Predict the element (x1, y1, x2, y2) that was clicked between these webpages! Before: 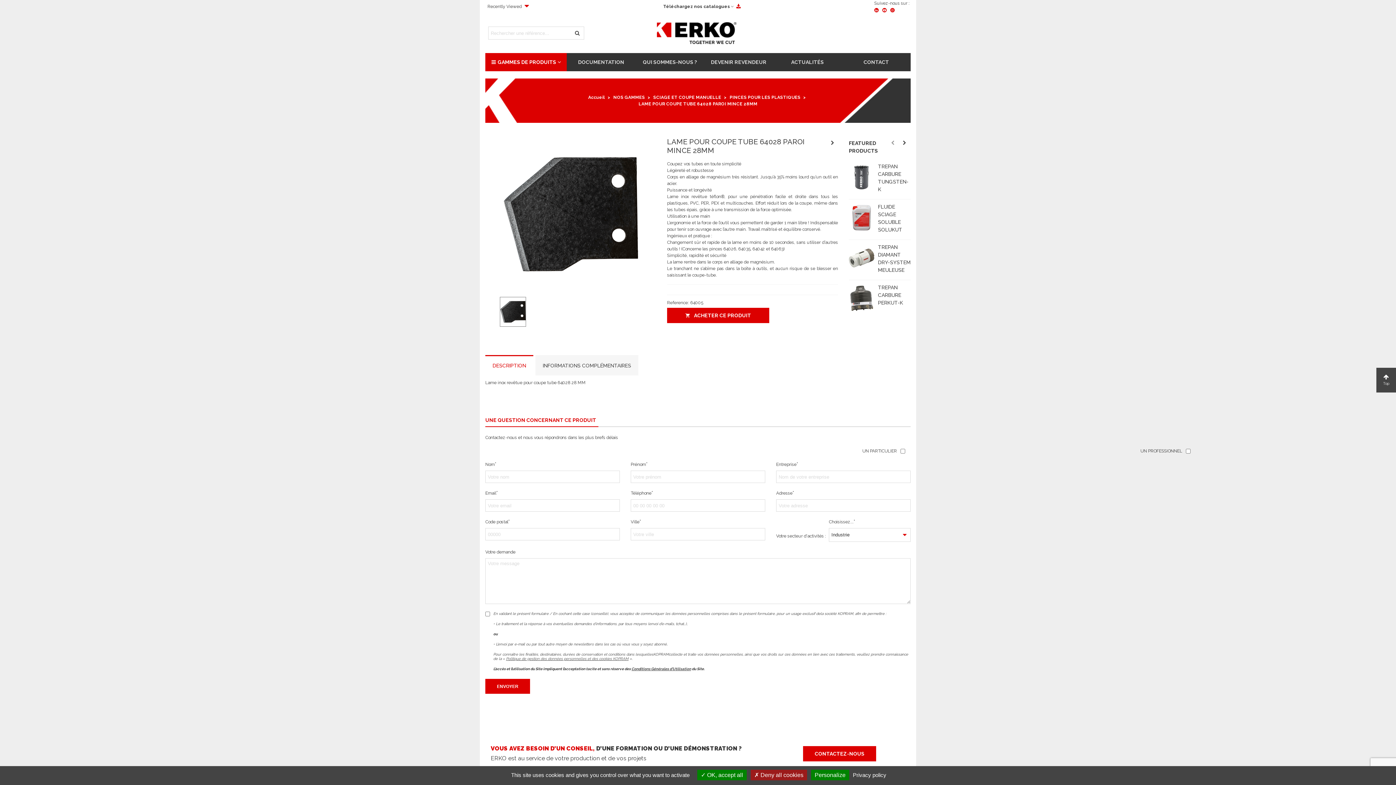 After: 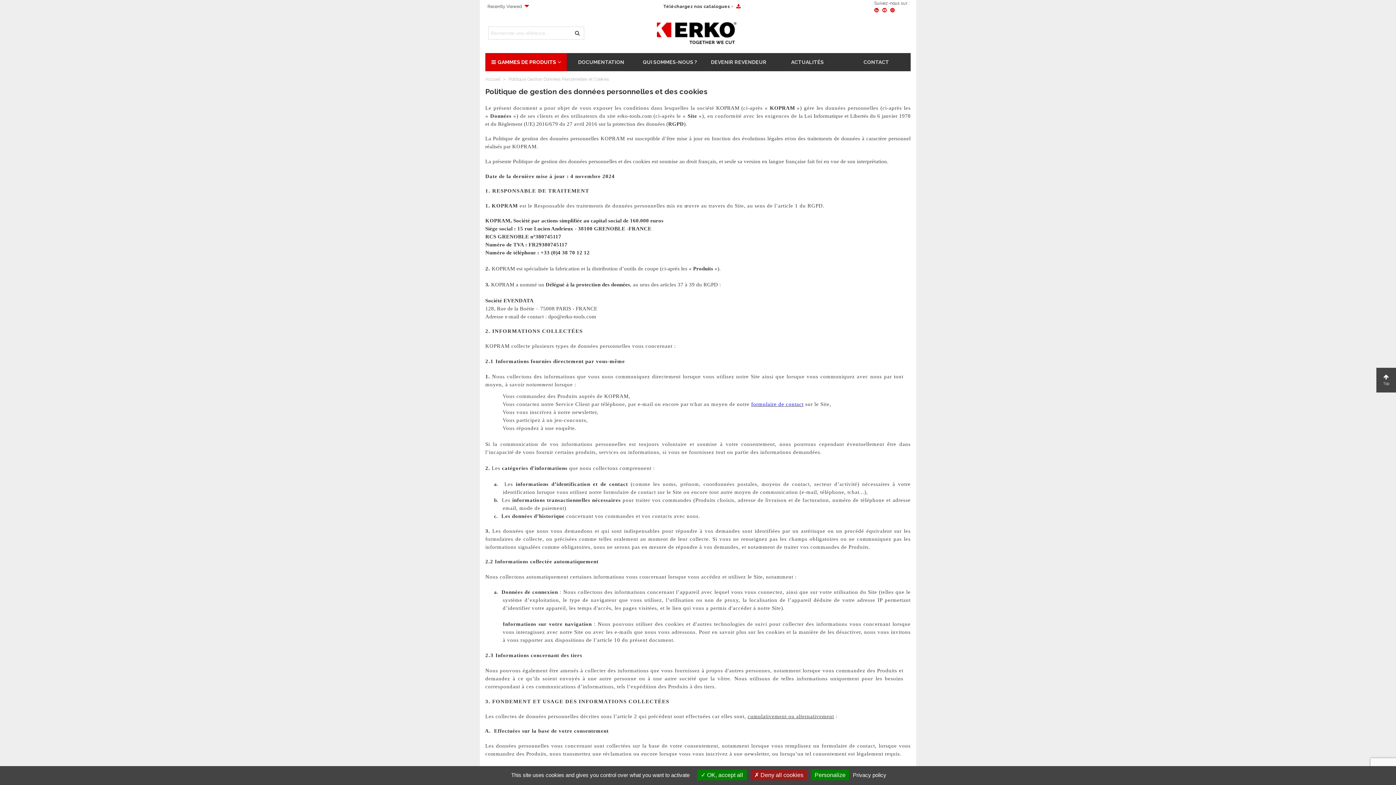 Action: label: Politique de gestion des données personnelles et des cookies KOPRAM bbox: (506, 657, 628, 661)